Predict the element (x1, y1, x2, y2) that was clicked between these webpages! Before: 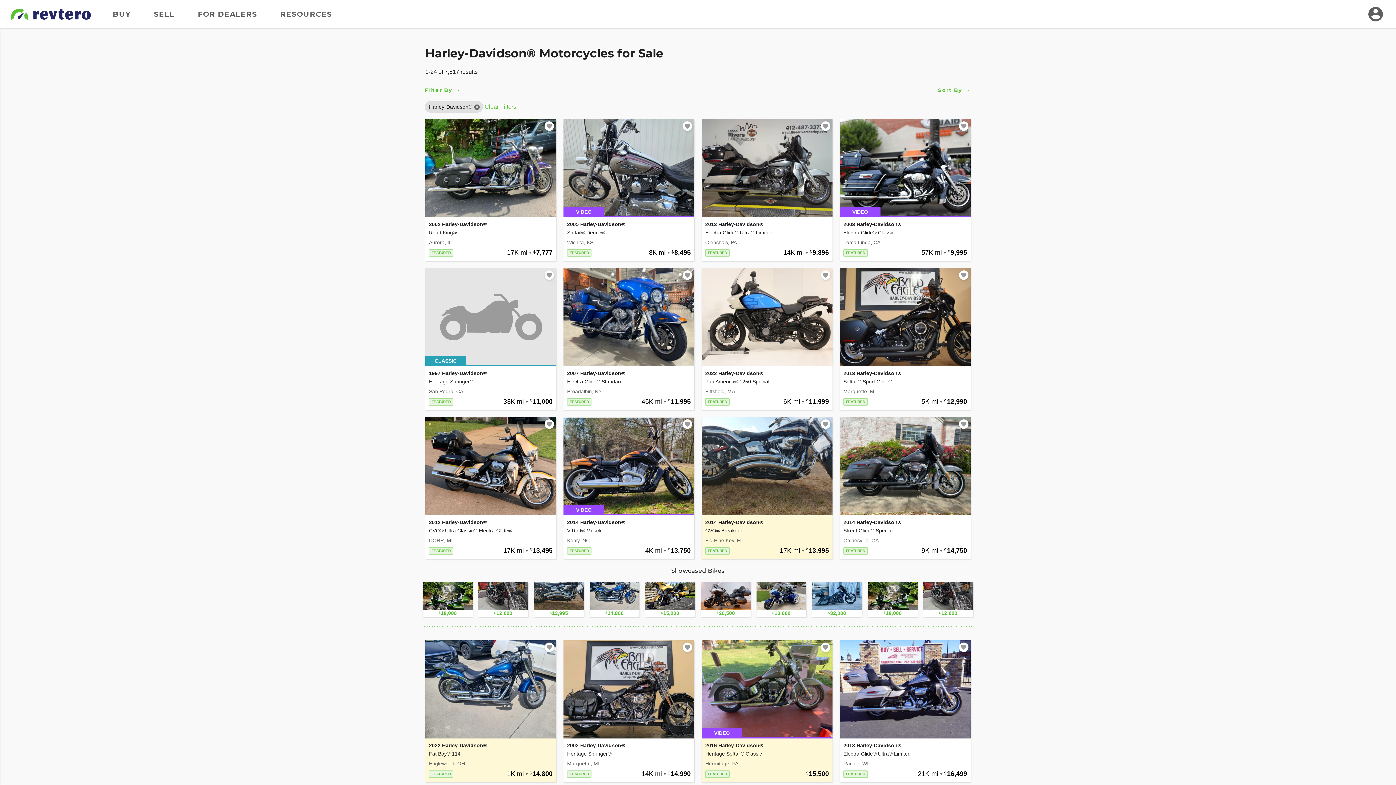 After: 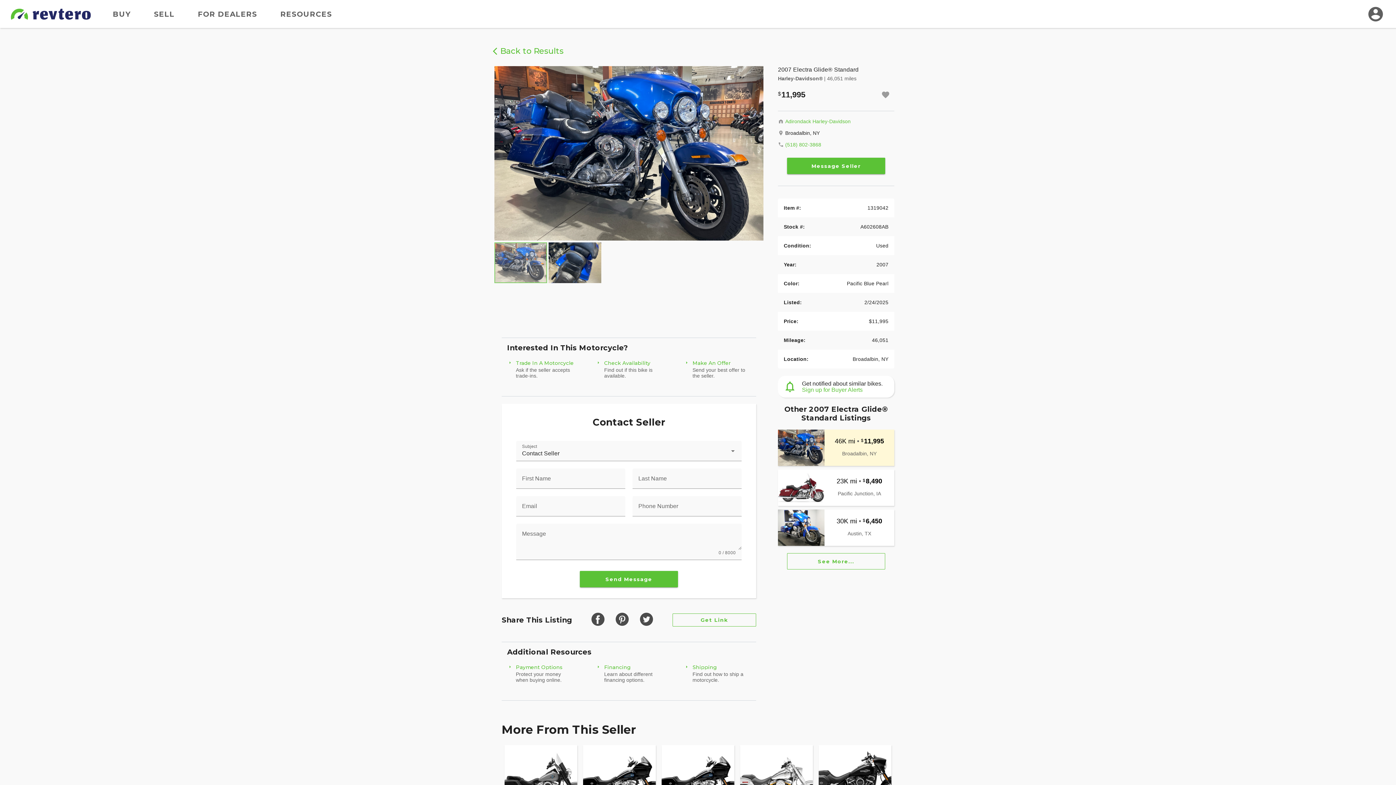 Action: bbox: (563, 268, 694, 410) label: 2007 Harley-Davidson®

Electra Glide® Standard

Broadalbin, NY

FEATURED
46K mi • 11,995